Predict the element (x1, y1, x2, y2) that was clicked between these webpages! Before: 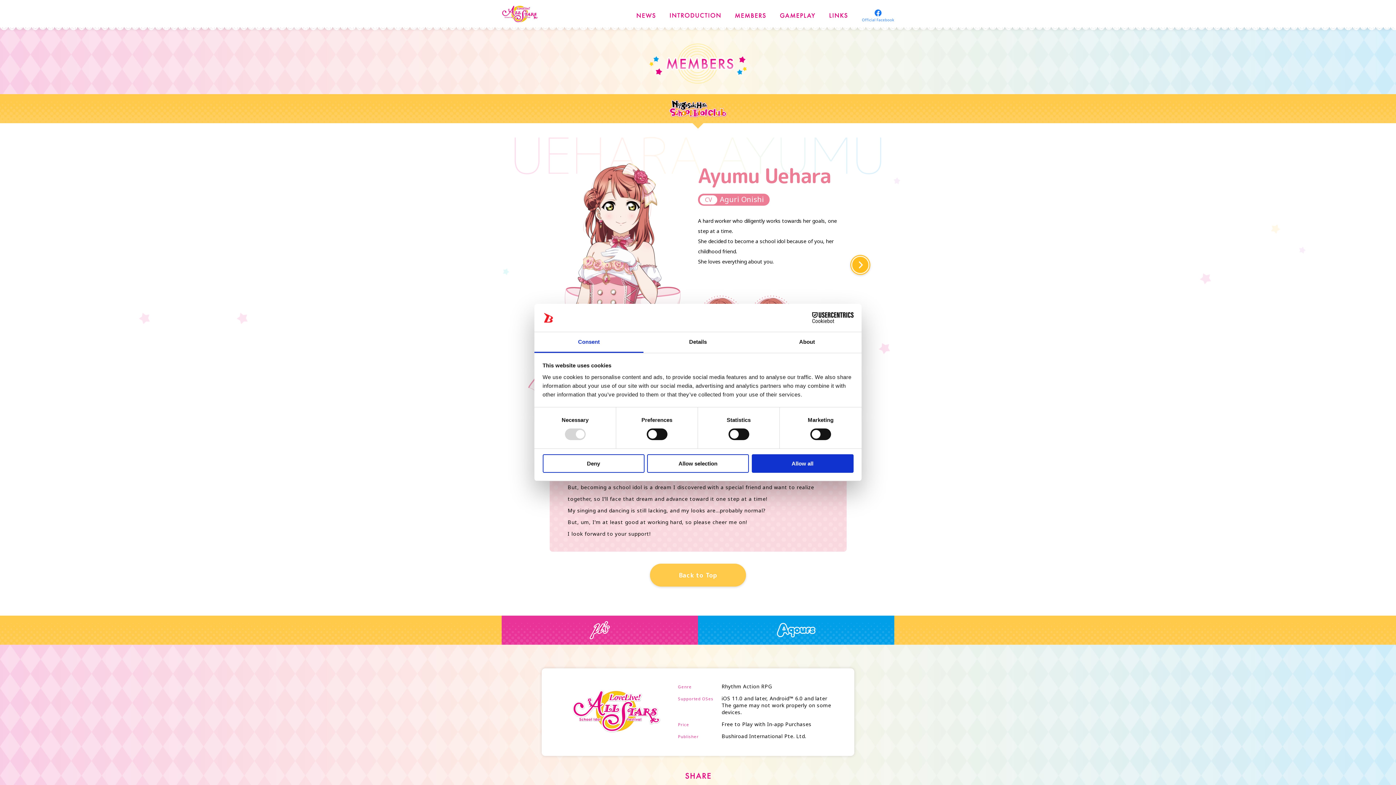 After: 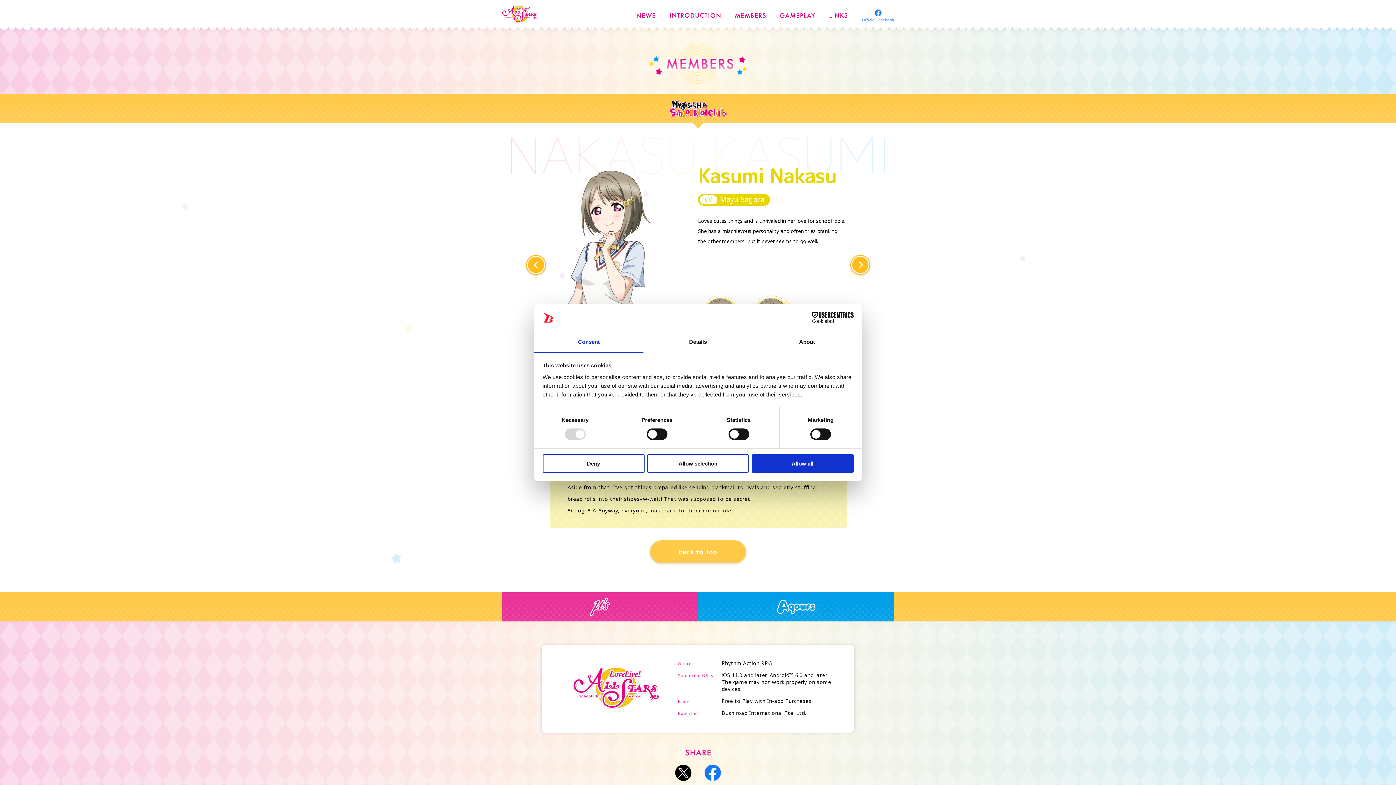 Action: bbox: (850, 254, 870, 274)